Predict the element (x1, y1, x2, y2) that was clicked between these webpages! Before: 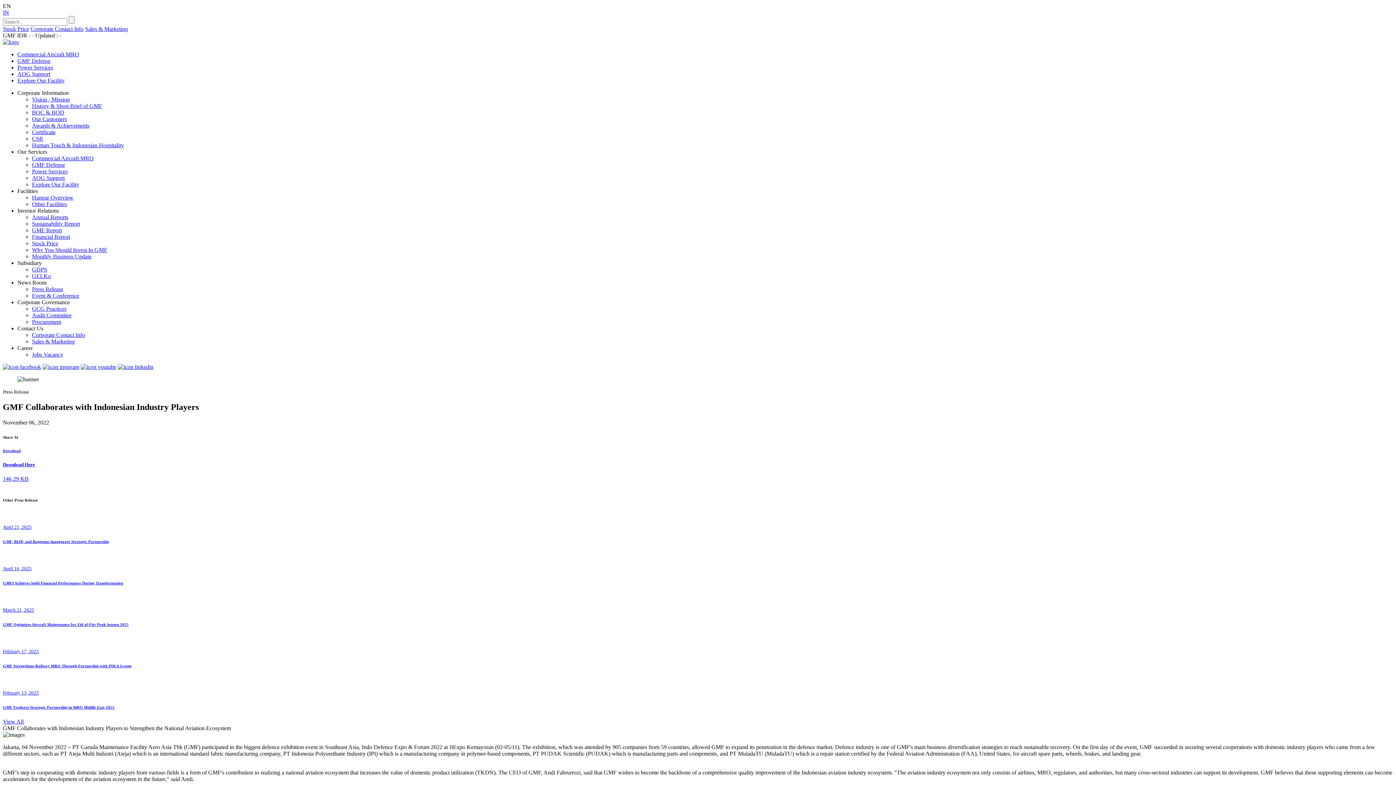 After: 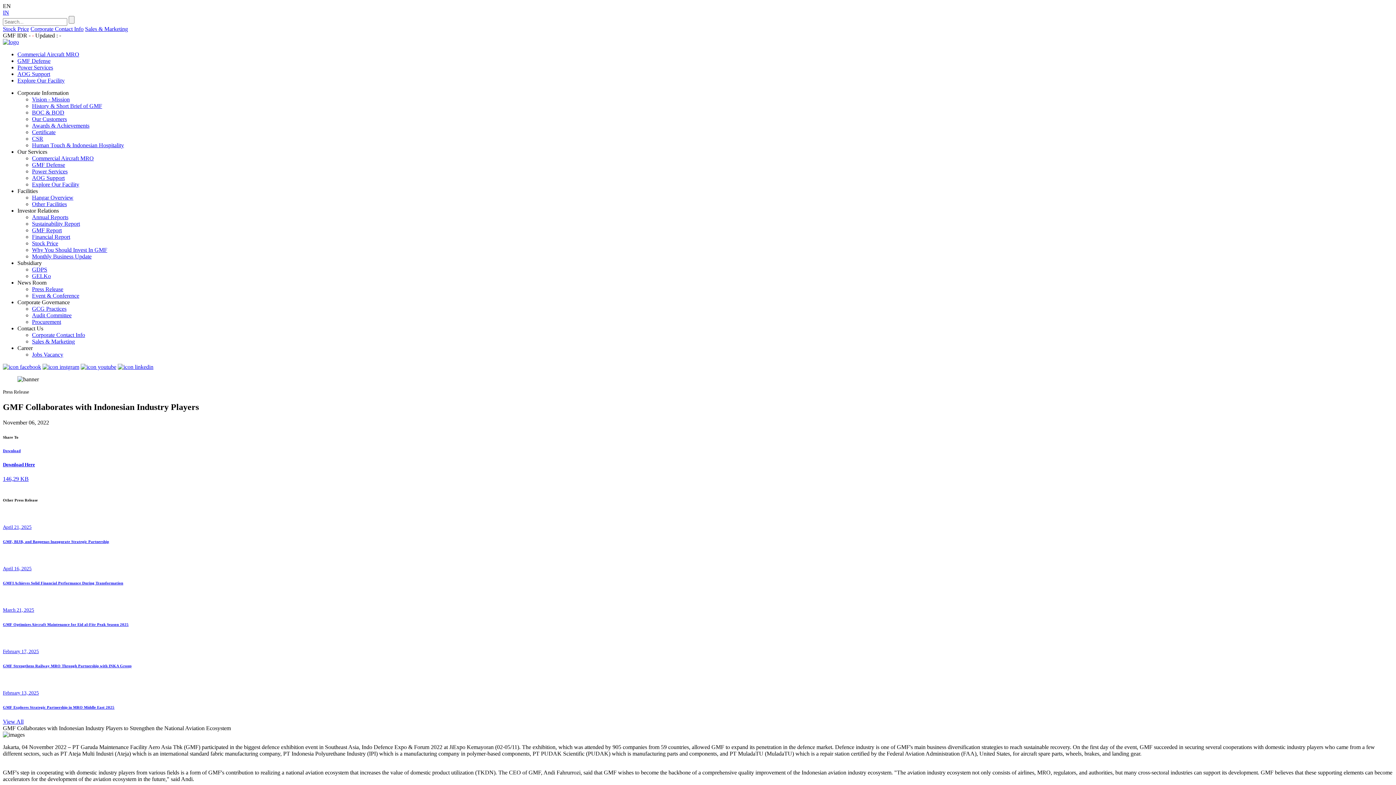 Action: bbox: (2, 448, 1393, 482) label: Download
Download Here
146,29 KB